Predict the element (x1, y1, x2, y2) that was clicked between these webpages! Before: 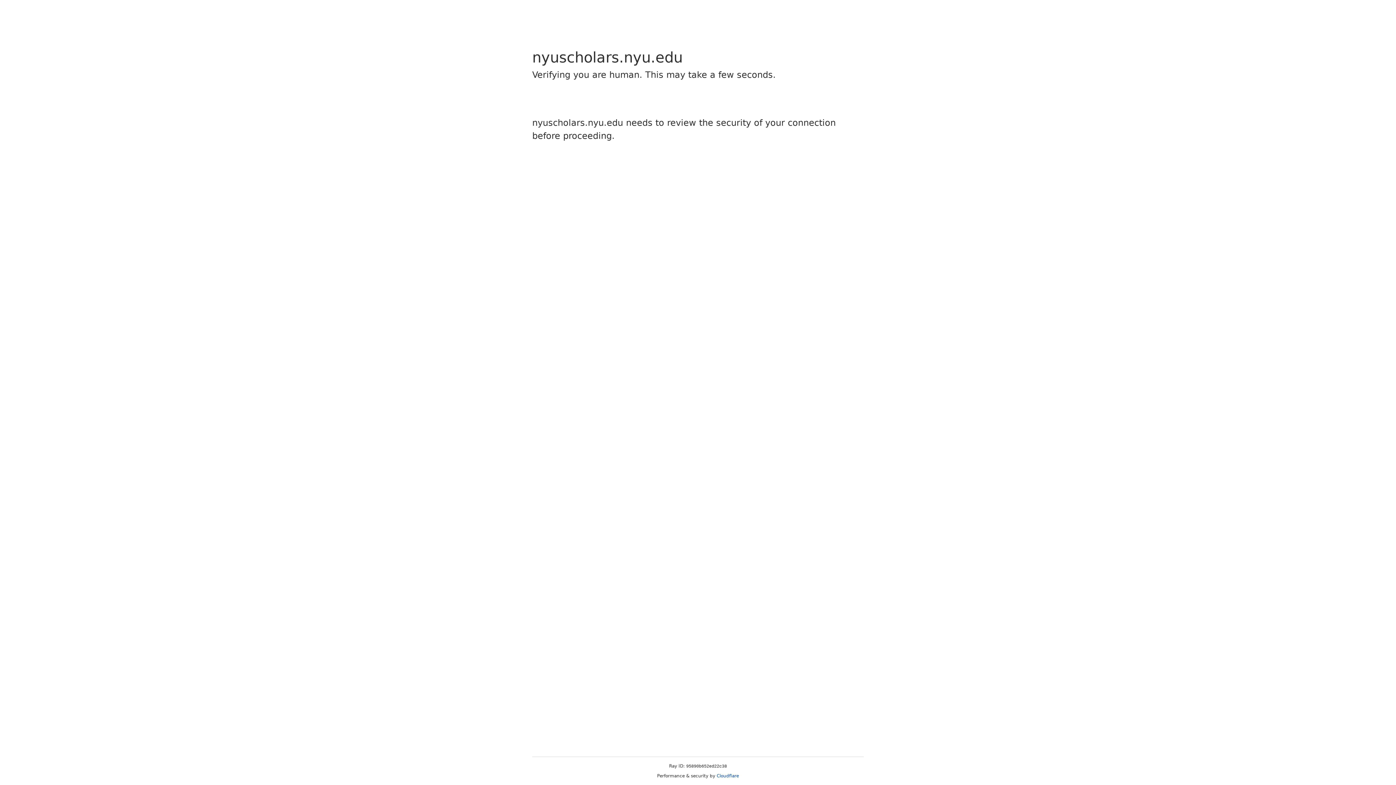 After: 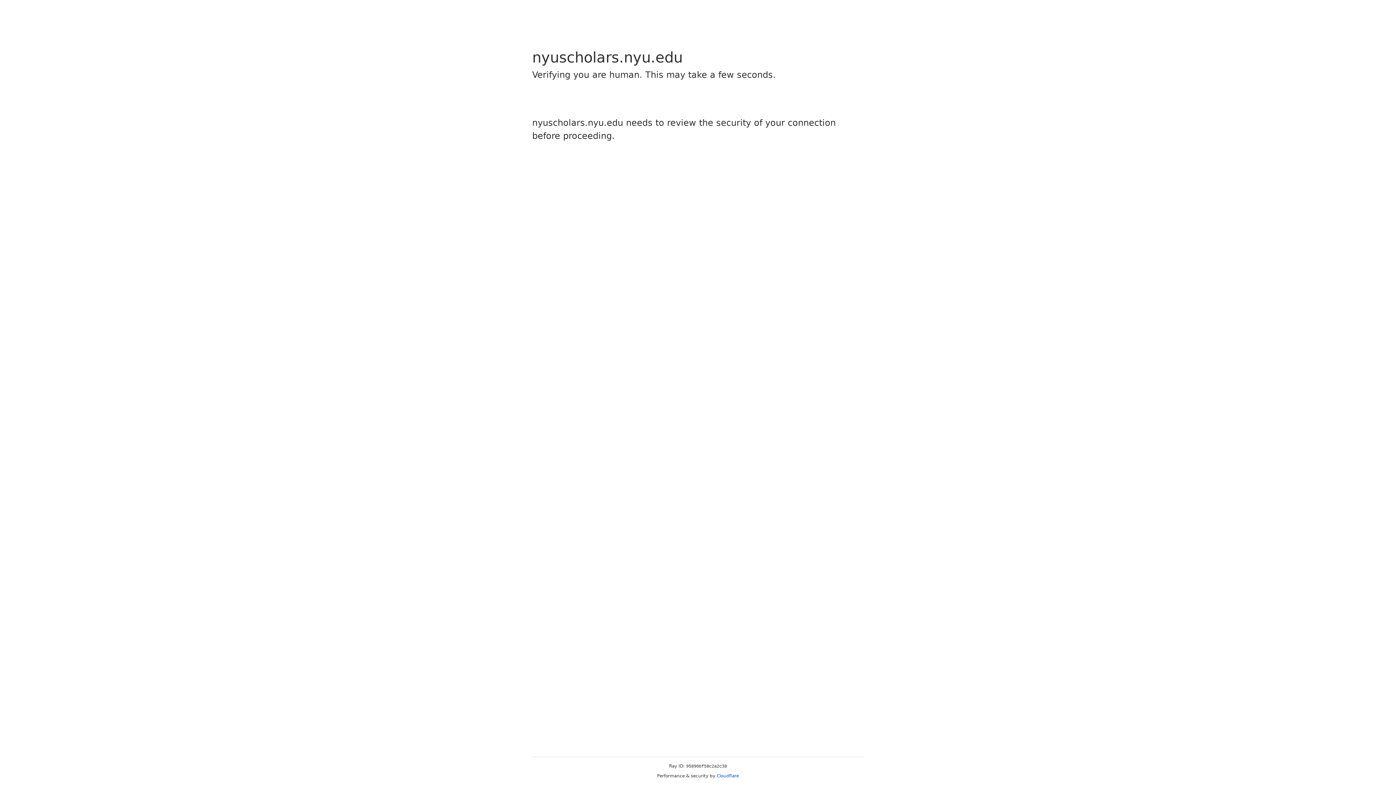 Action: label: Cloudflare bbox: (716, 773, 739, 778)